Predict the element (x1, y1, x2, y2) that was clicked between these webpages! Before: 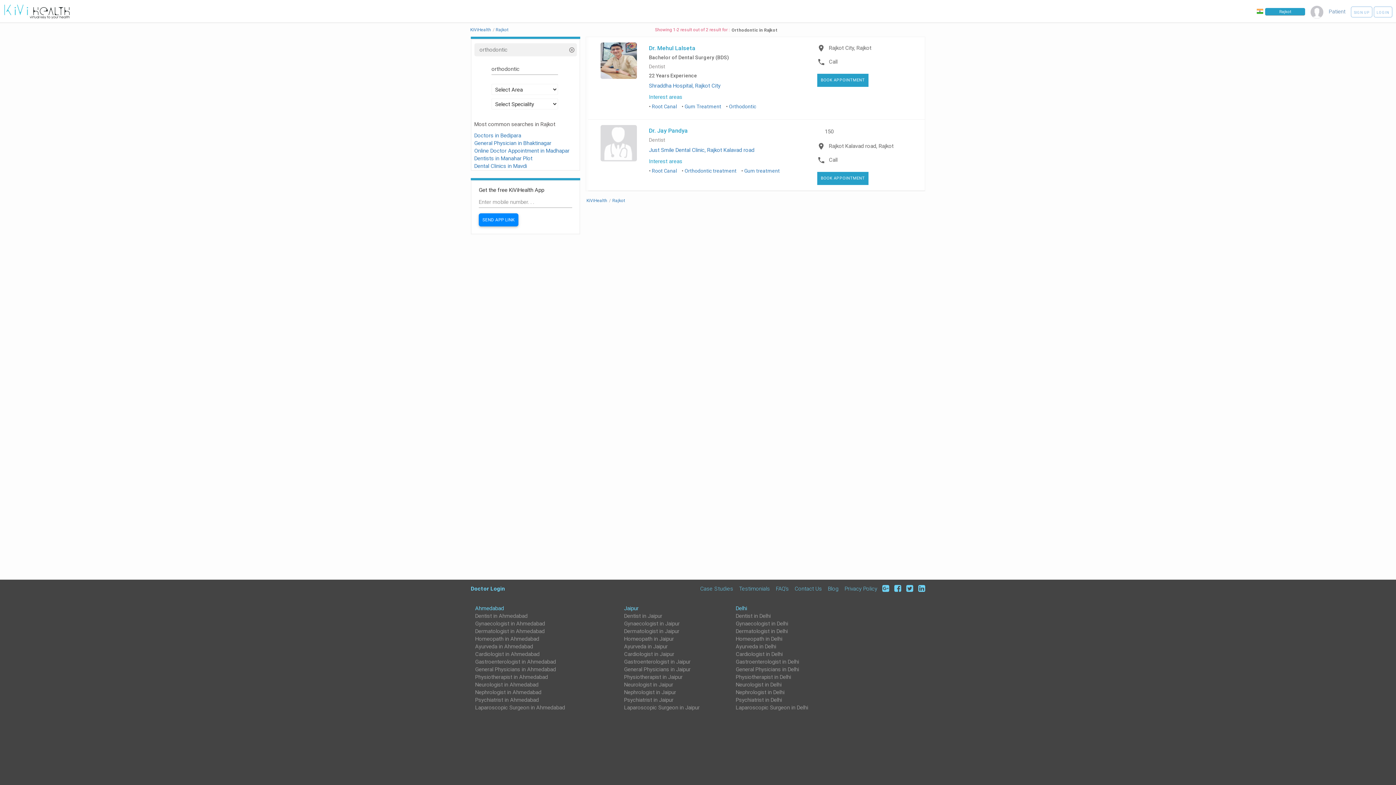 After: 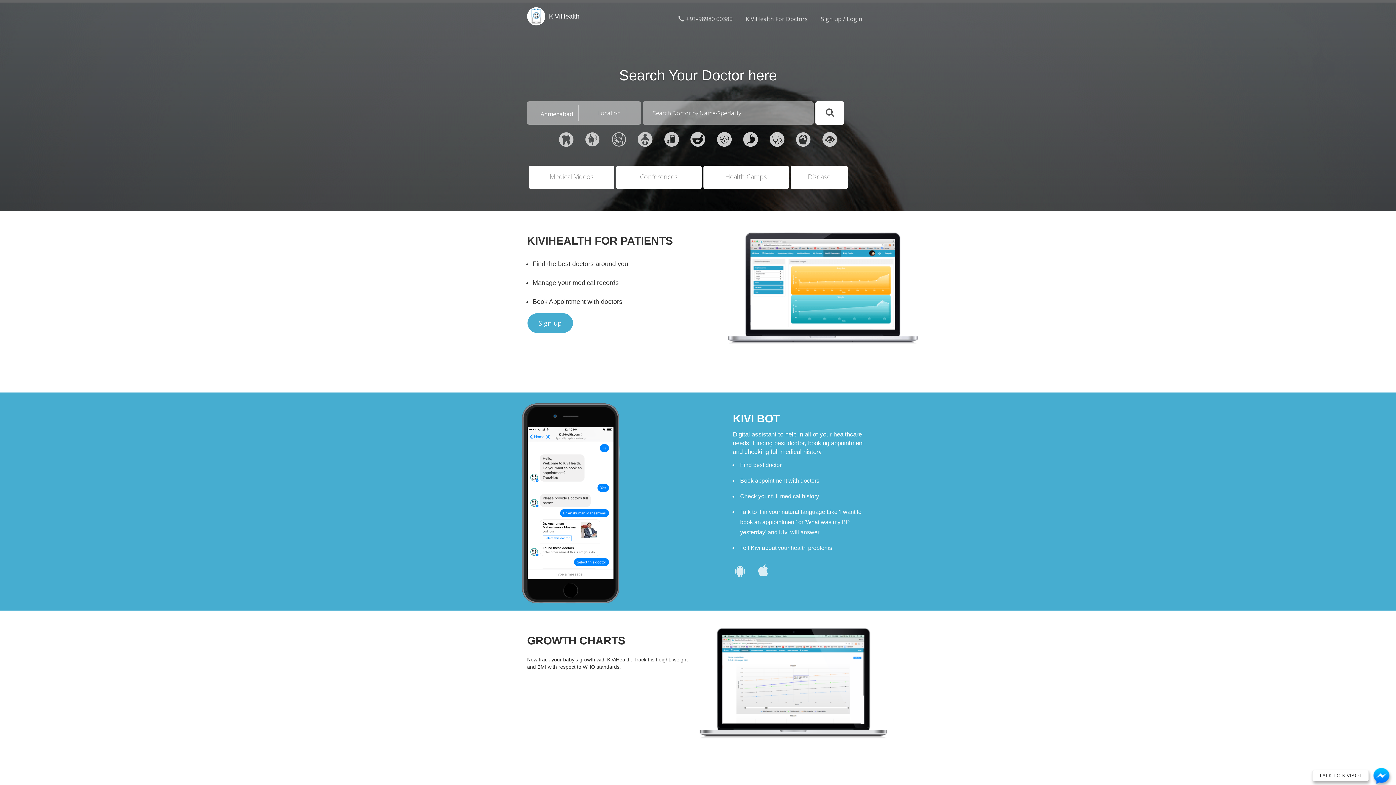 Action: label: KiViHealth bbox: (470, 27, 491, 32)